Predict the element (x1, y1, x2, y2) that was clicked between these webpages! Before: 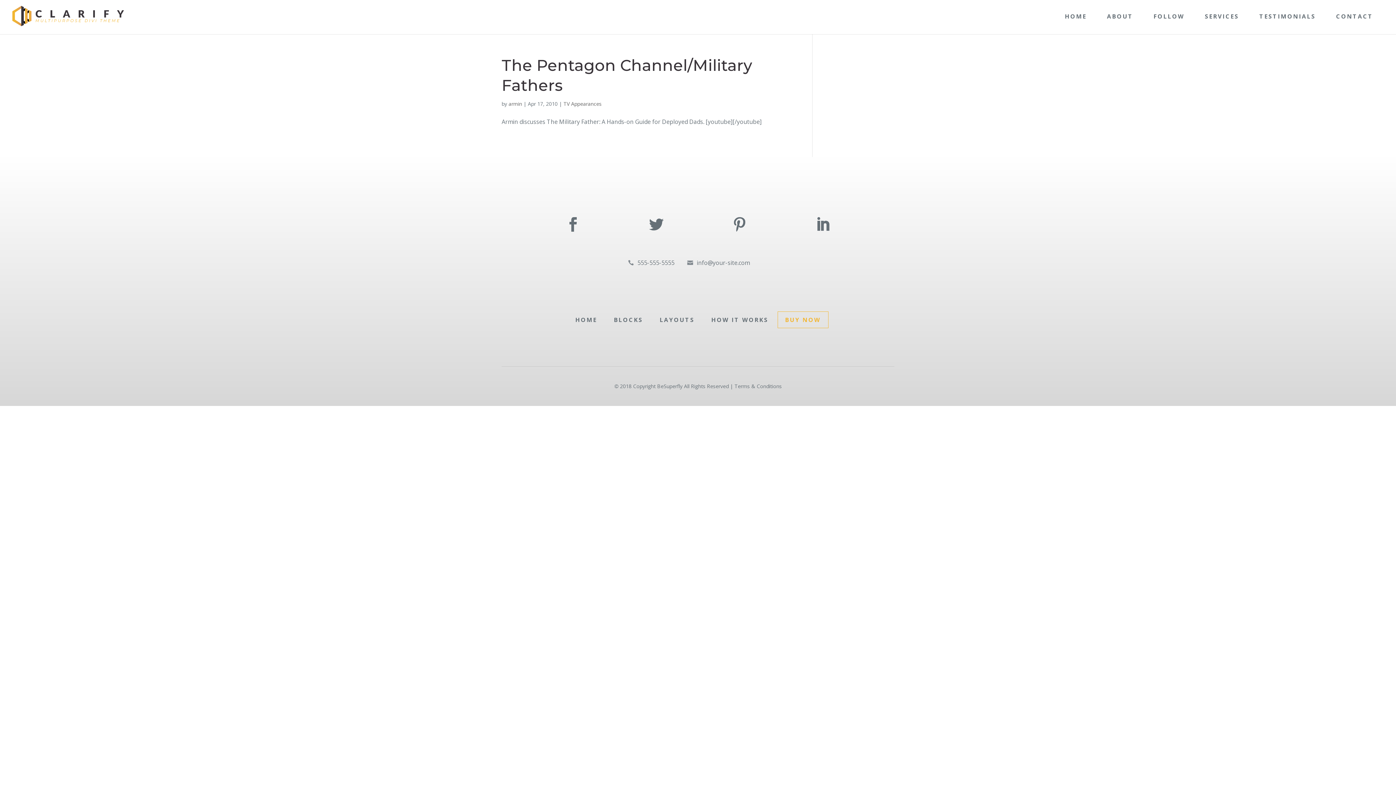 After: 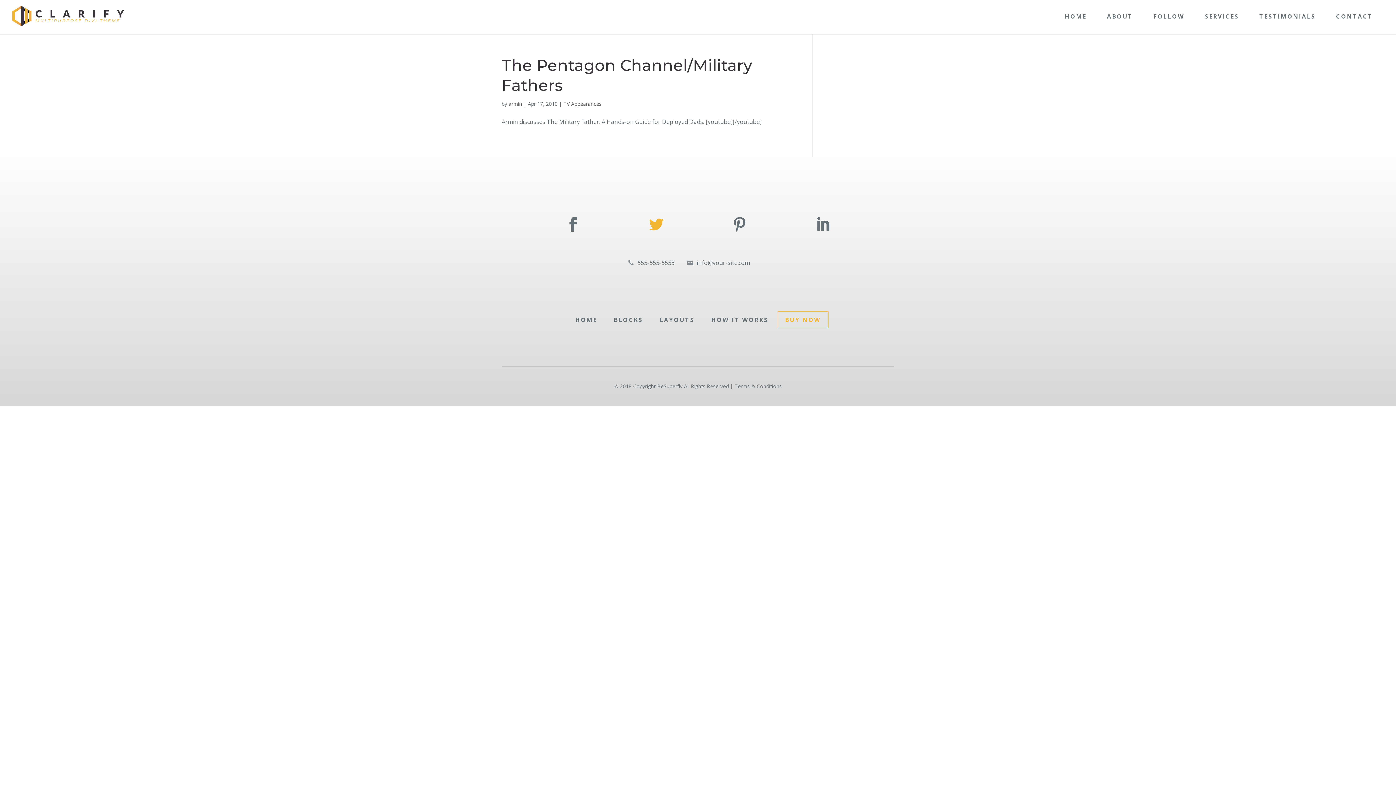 Action: bbox: (649, 218, 663, 230)